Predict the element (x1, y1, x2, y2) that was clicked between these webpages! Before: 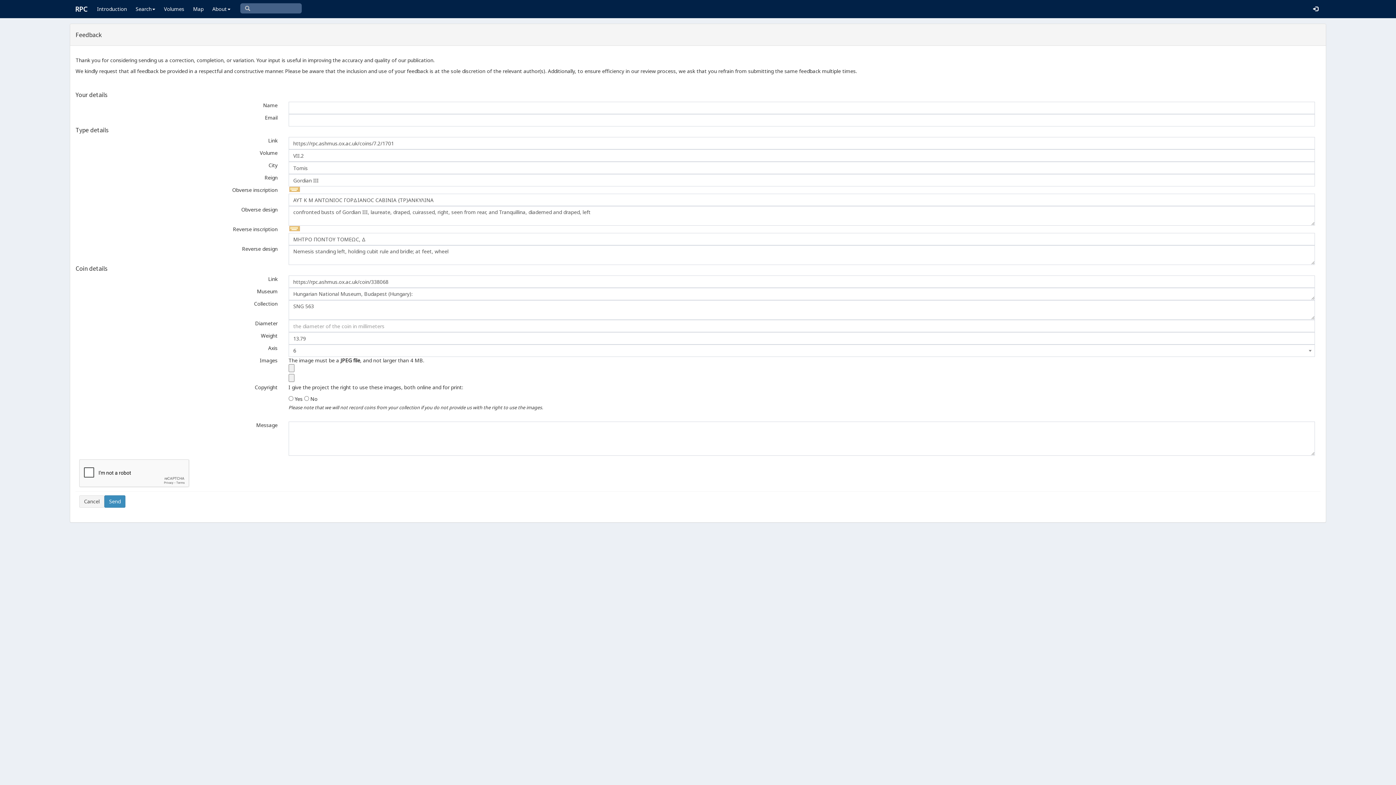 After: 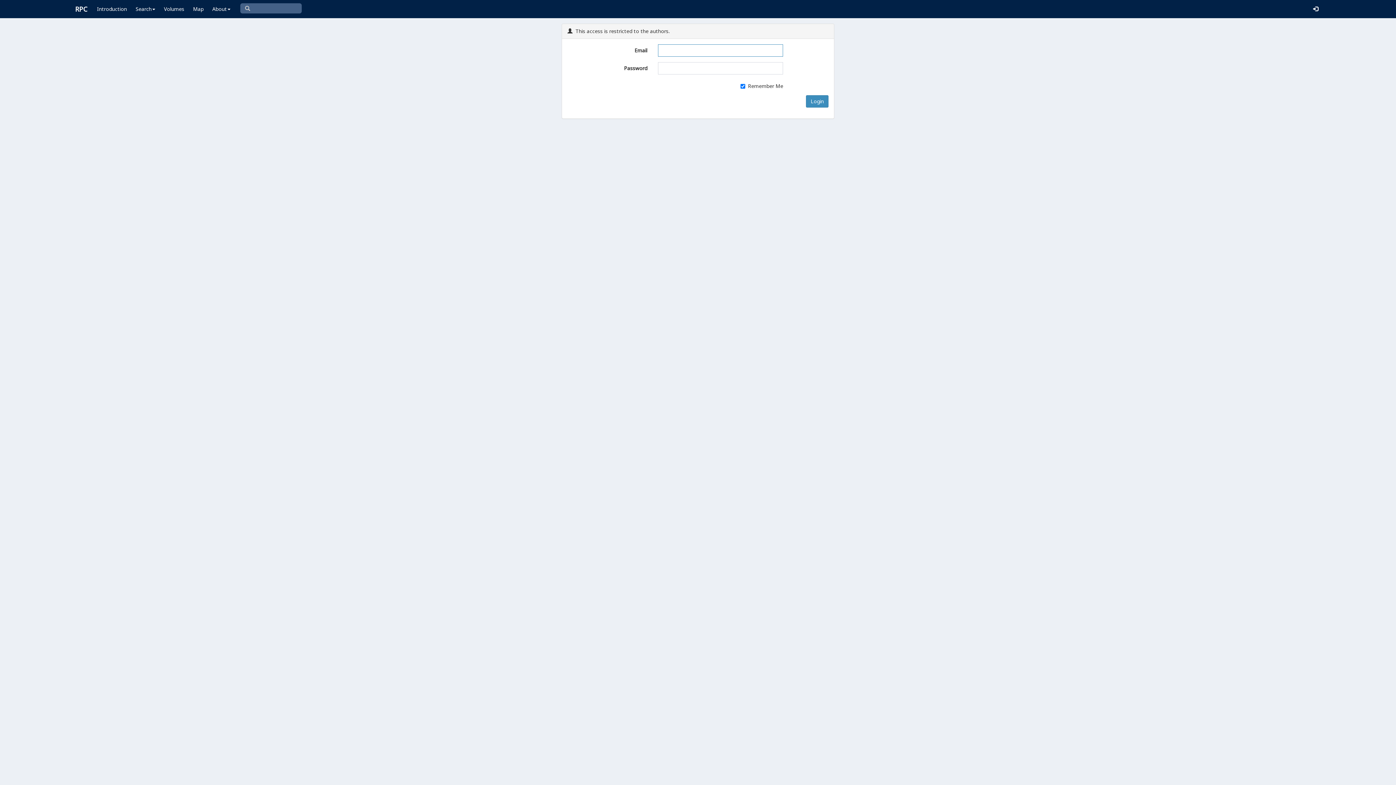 Action: bbox: (1309, 0, 1322, 18)